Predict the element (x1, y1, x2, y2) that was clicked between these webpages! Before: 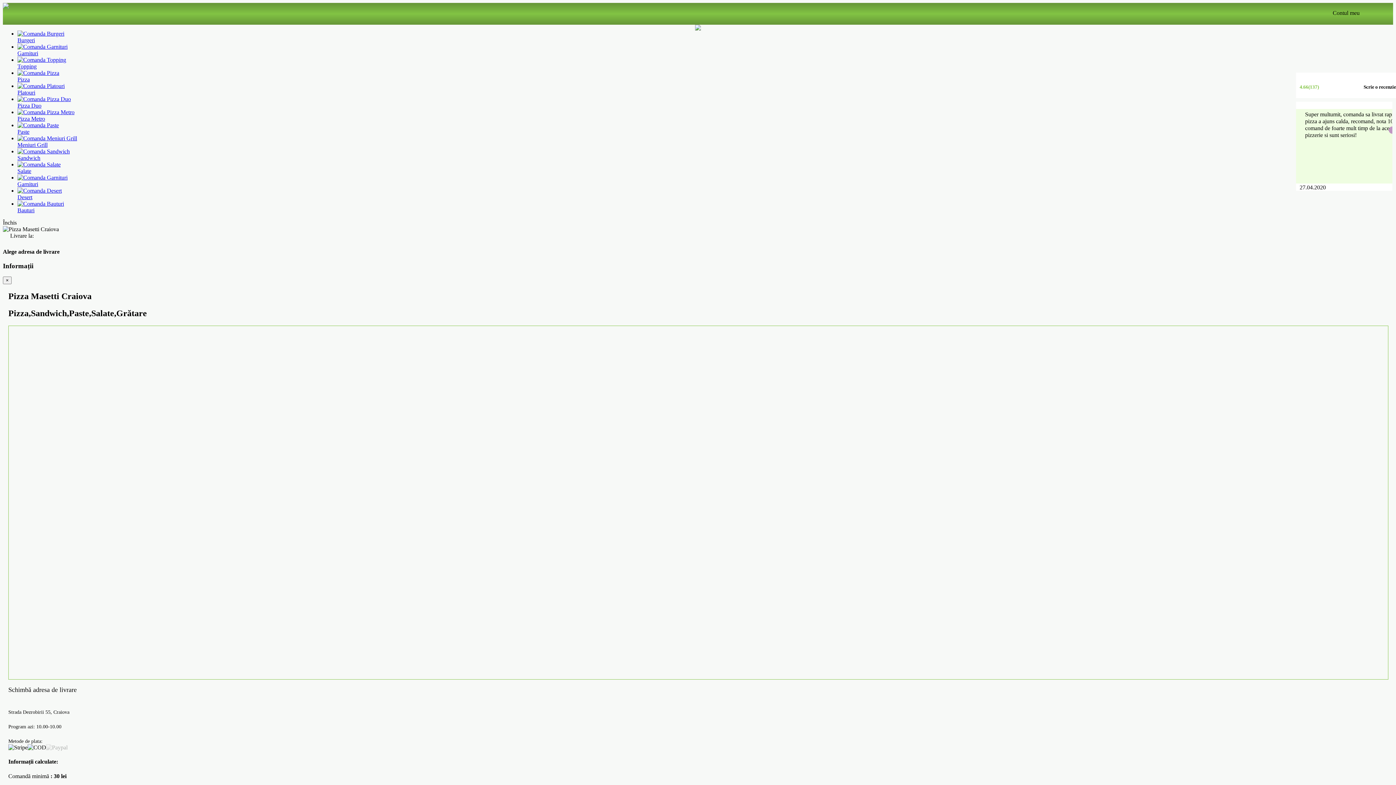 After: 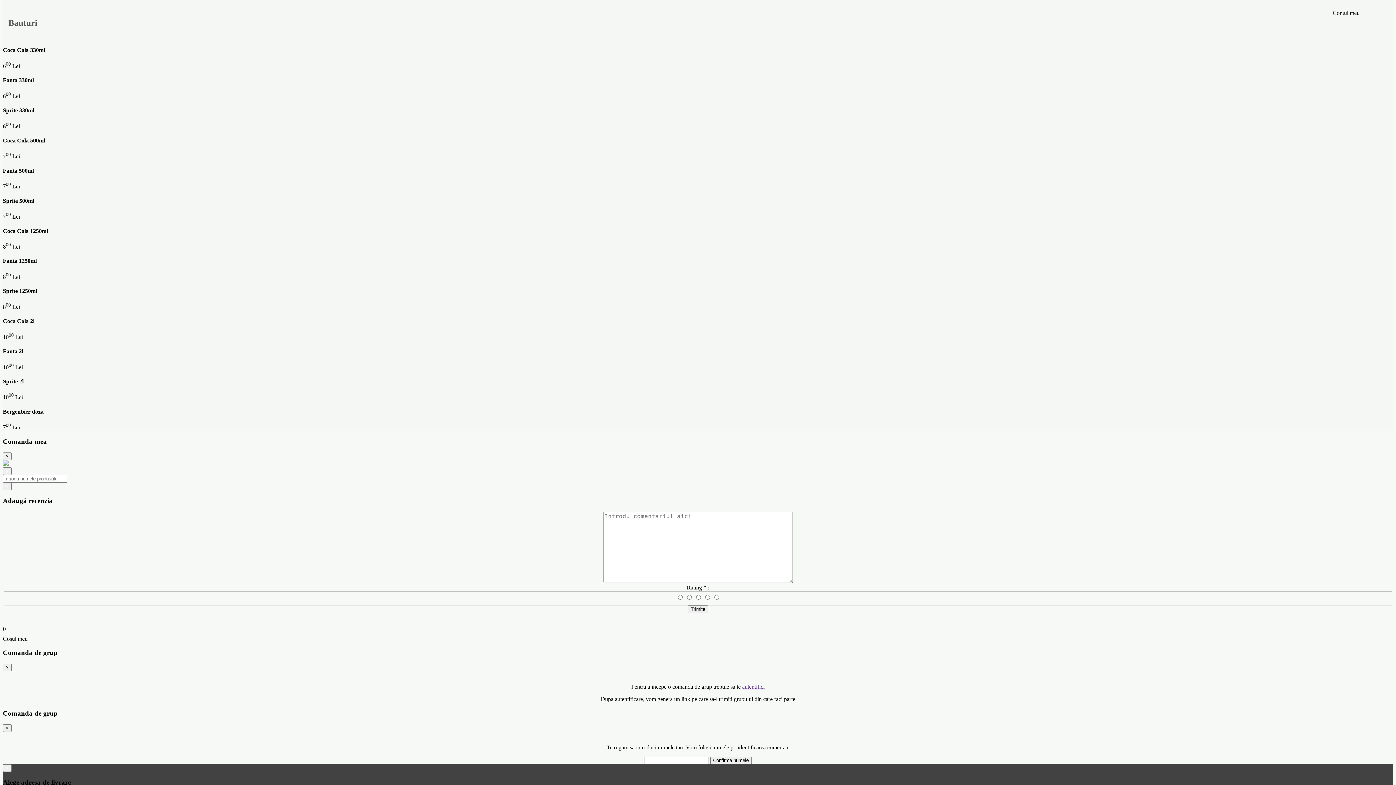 Action: bbox: (17, 200, 1393, 213) label: Bauturi